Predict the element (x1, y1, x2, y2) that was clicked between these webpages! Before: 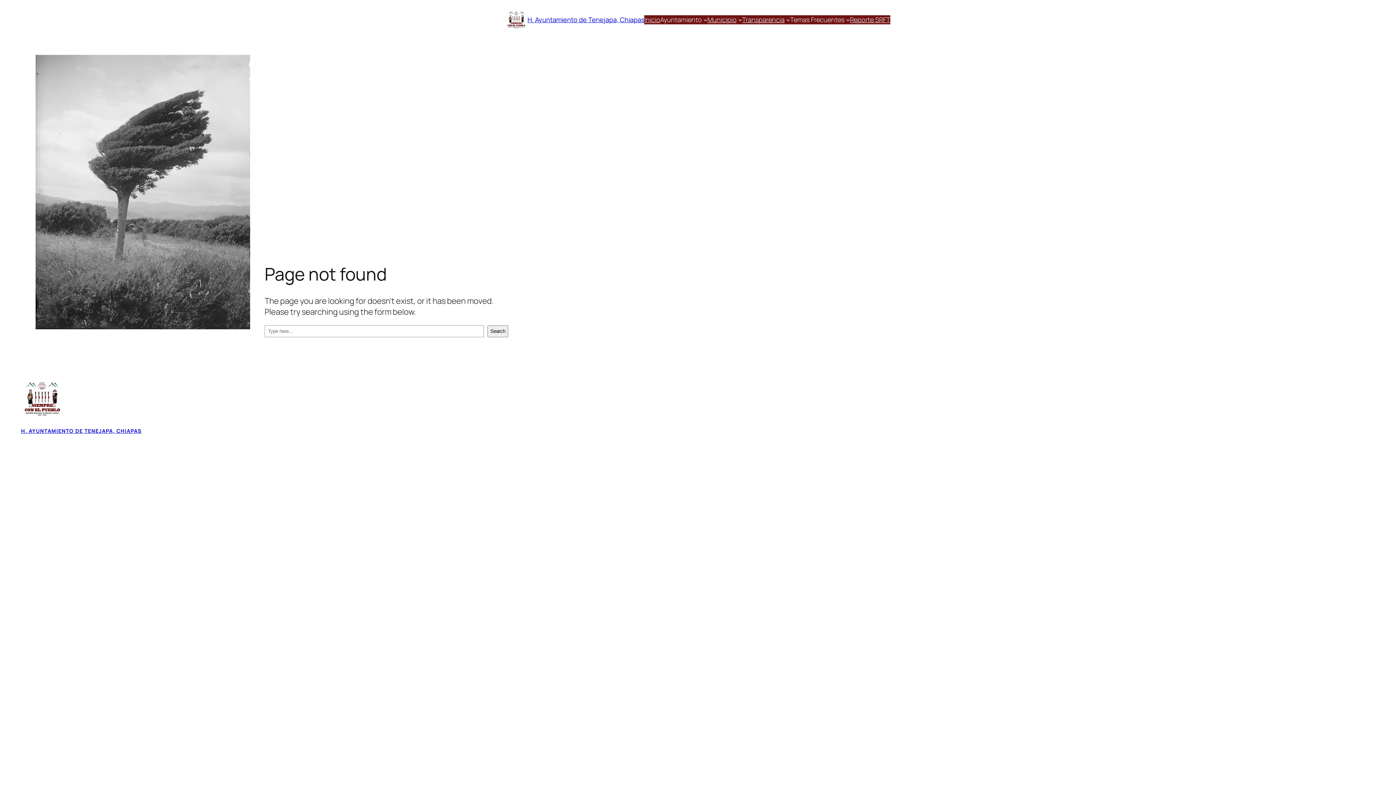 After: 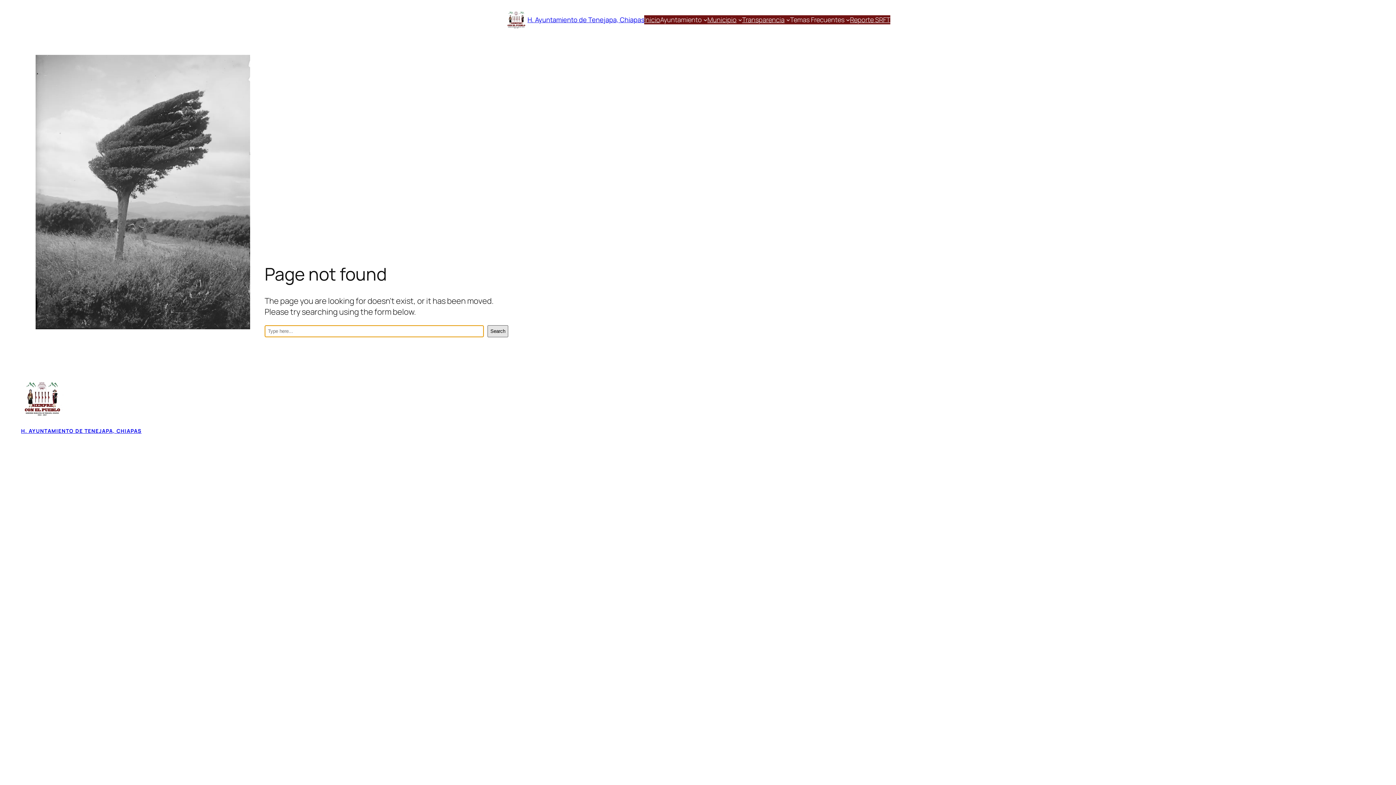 Action: bbox: (487, 325, 508, 337) label: Search